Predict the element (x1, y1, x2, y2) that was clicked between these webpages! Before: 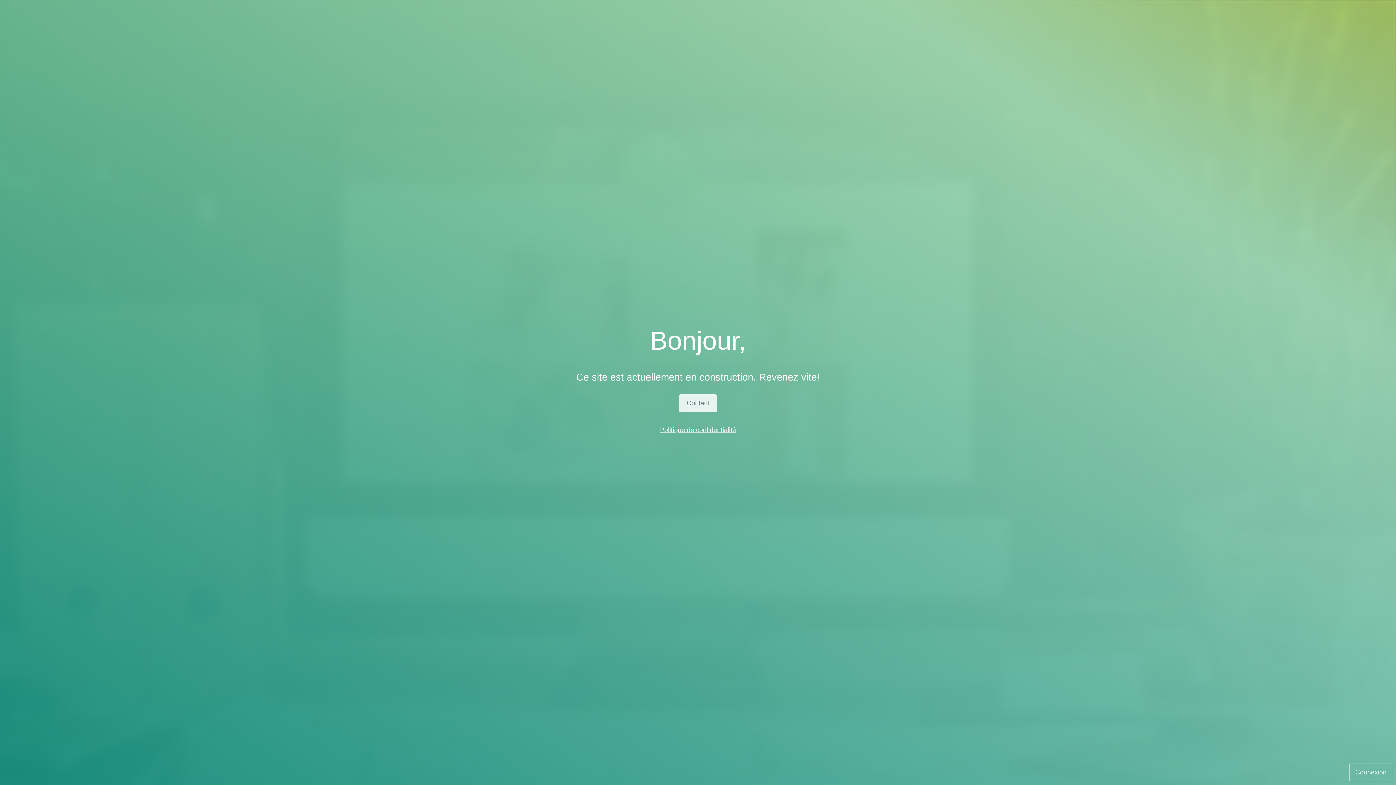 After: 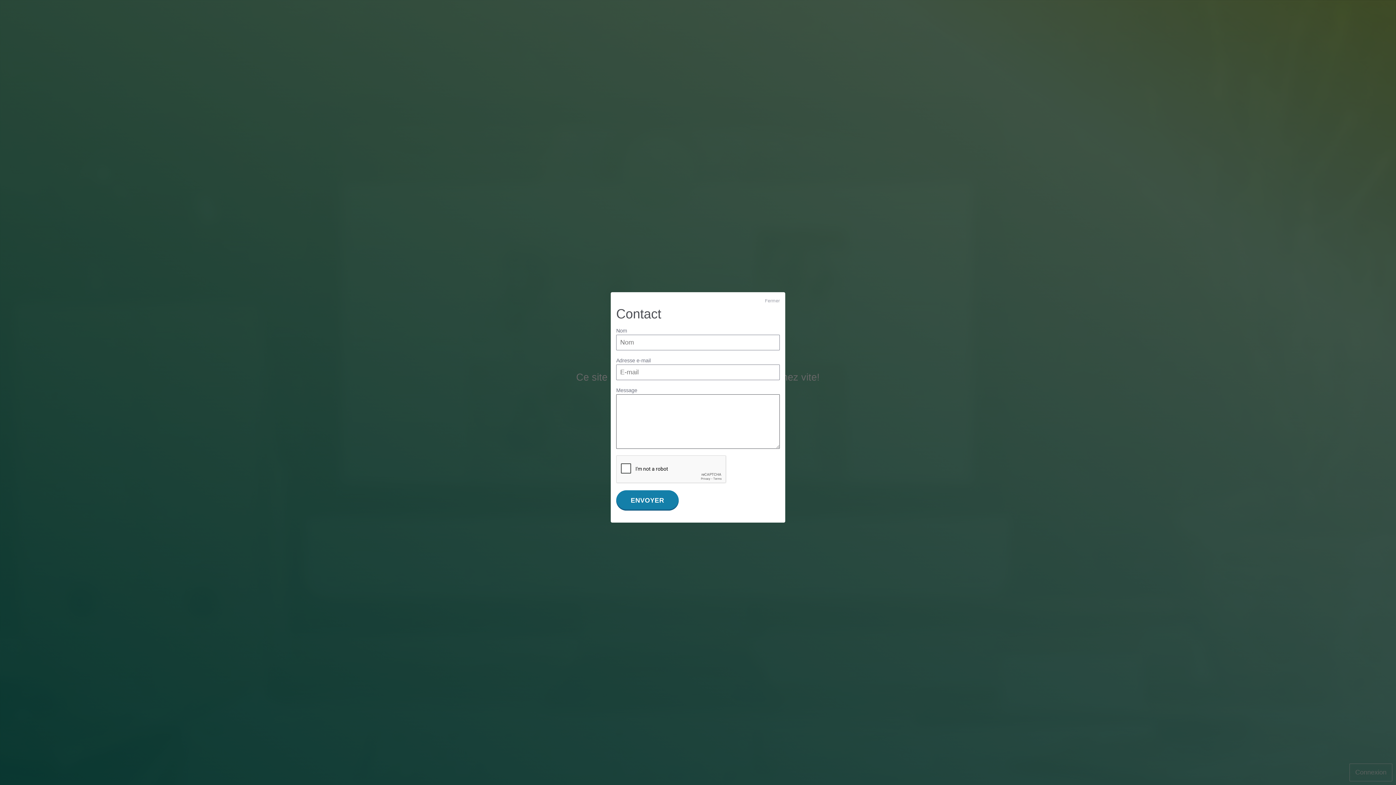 Action: label: Contact bbox: (679, 394, 717, 412)